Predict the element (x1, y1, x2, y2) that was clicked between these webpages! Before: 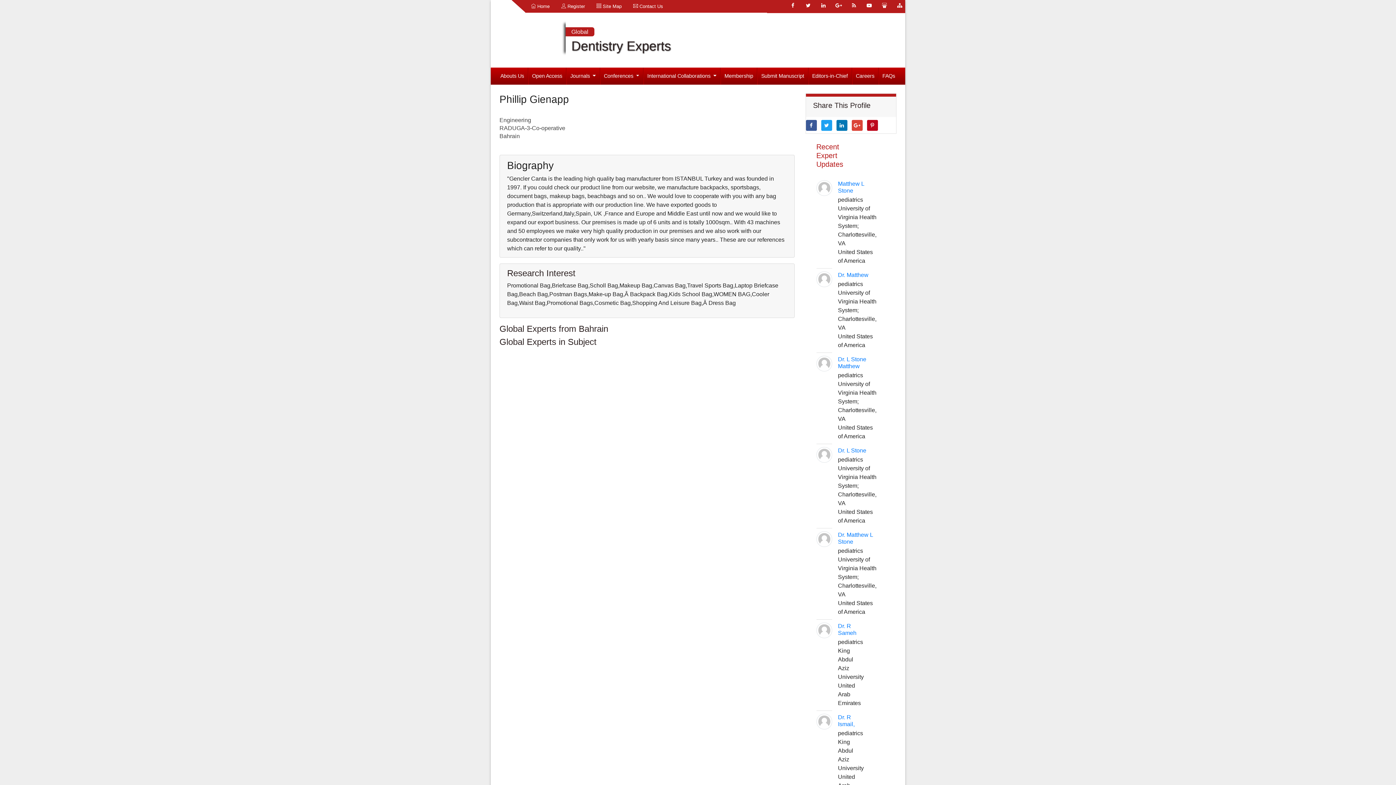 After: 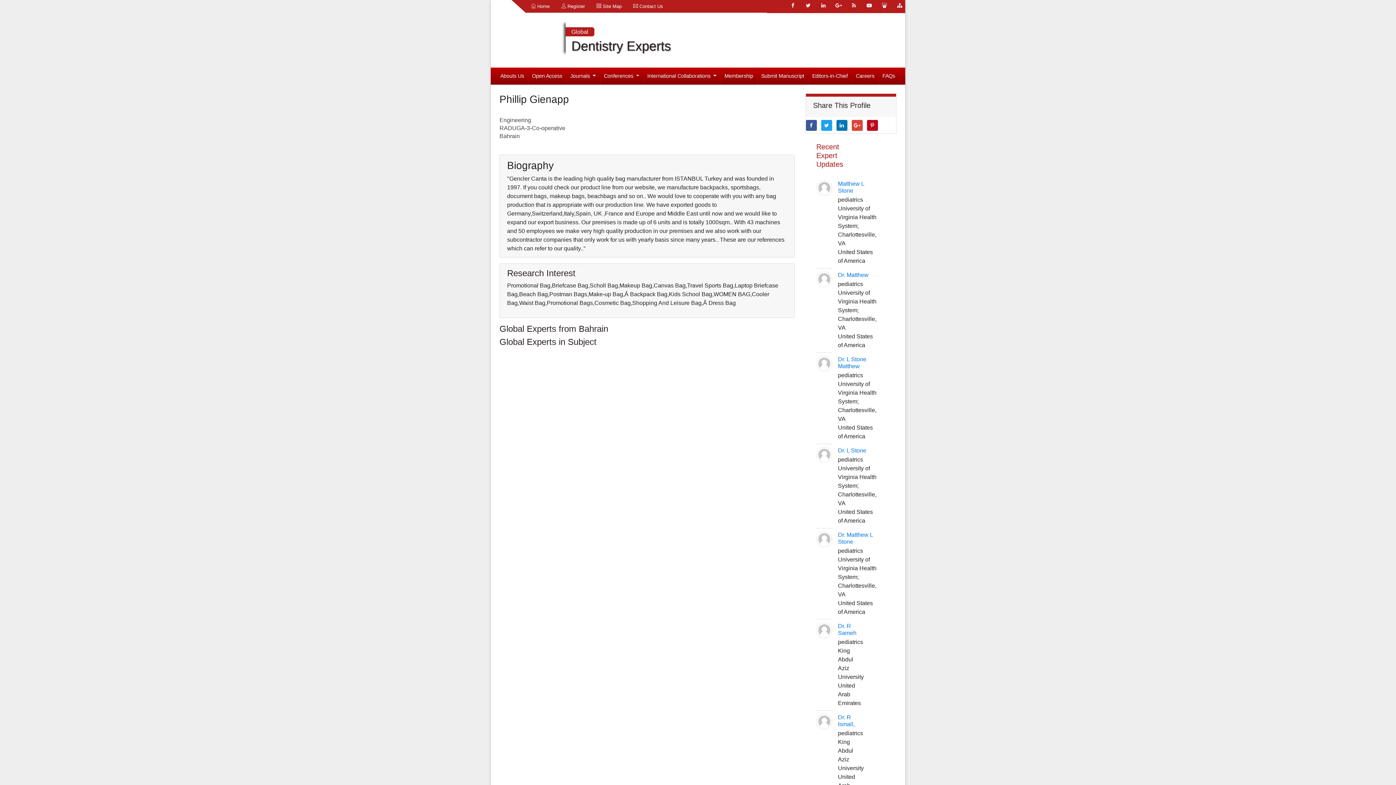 Action: bbox: (806, 119, 816, 130)